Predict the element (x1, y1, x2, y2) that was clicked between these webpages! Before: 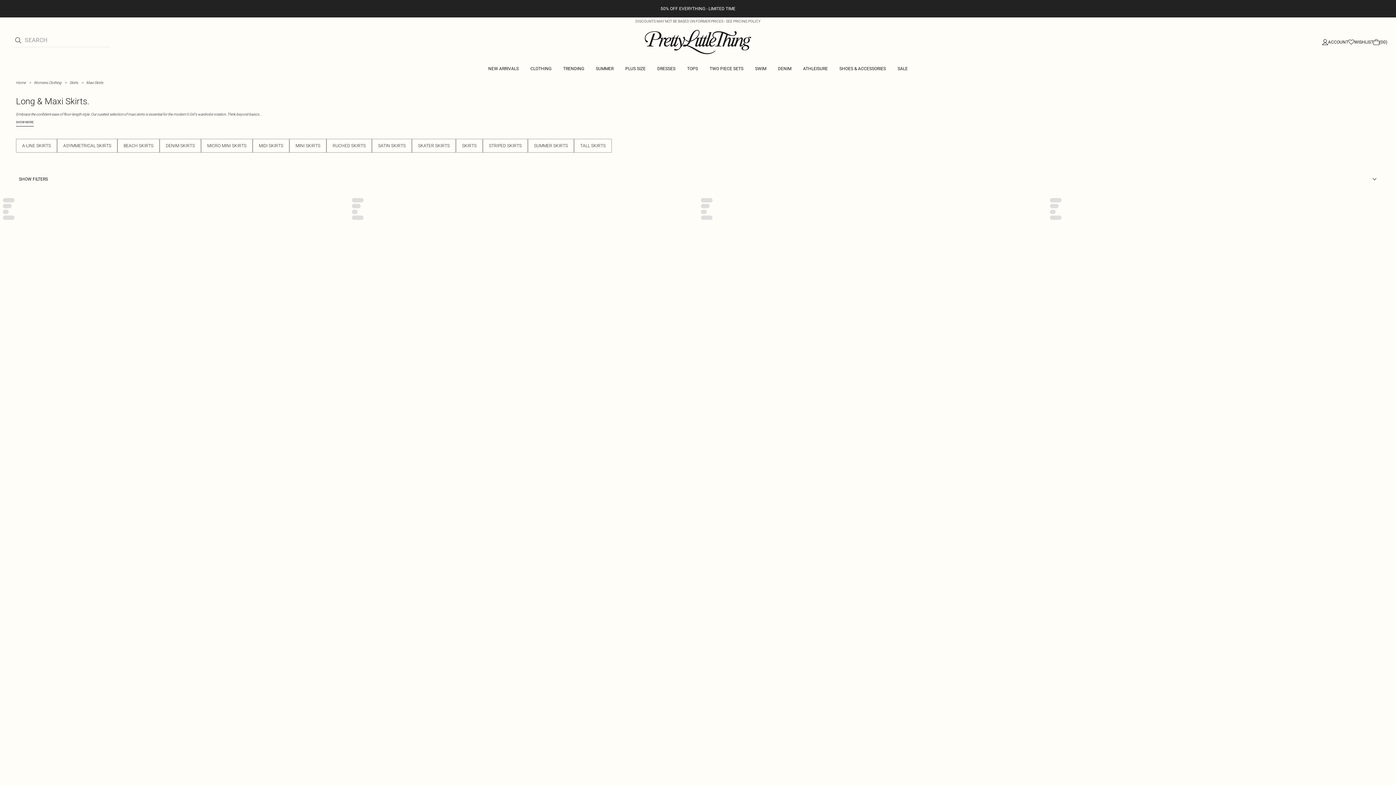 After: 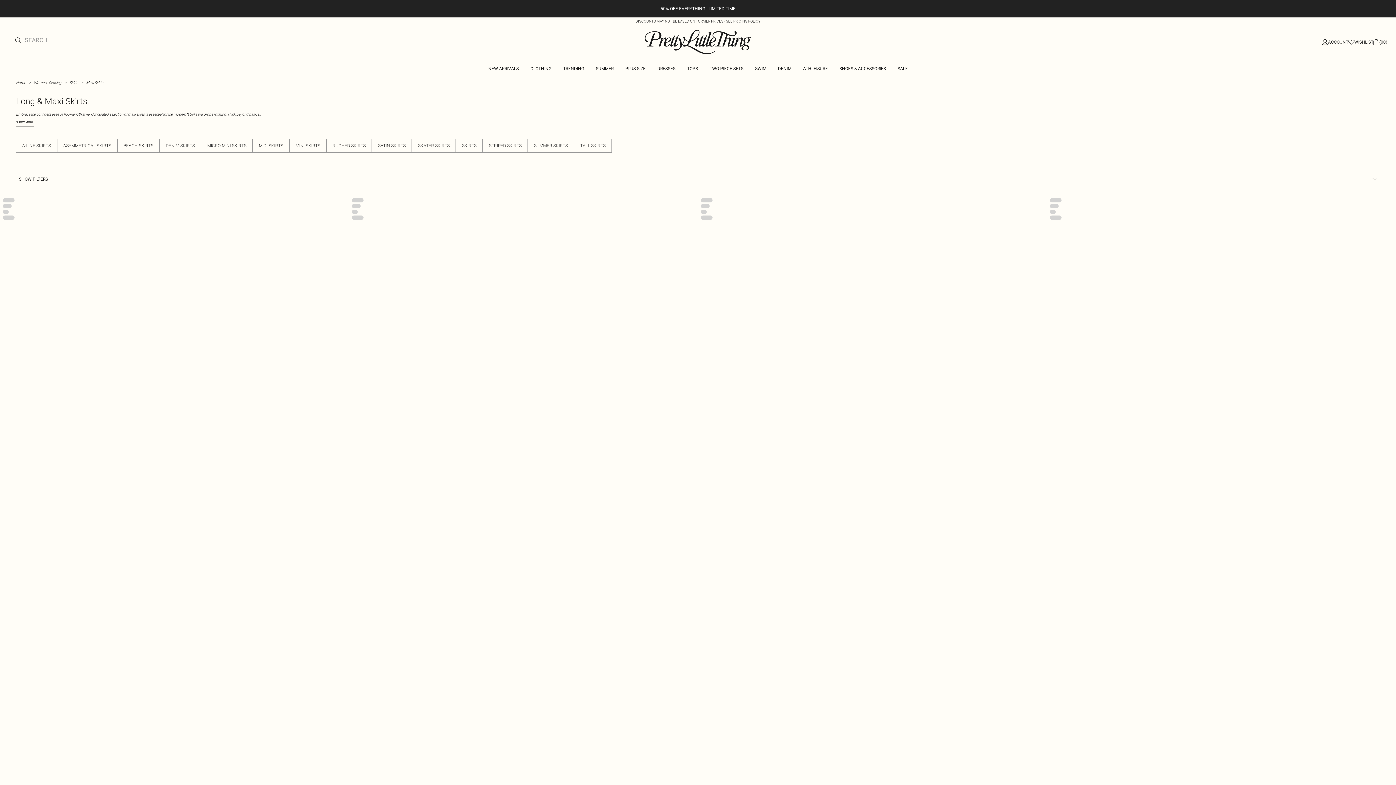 Action: label: Add to bag bbox: (1035, 192, 1047, 204)